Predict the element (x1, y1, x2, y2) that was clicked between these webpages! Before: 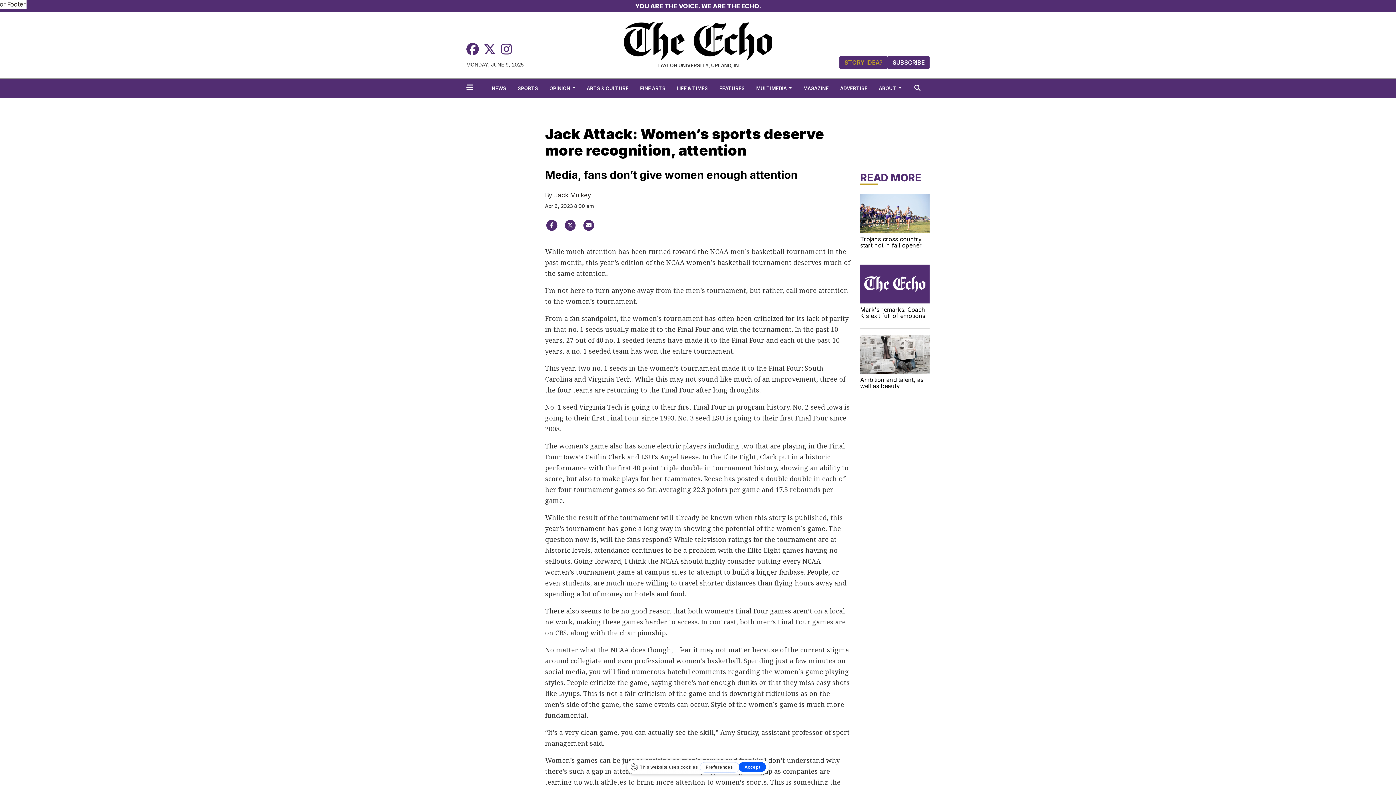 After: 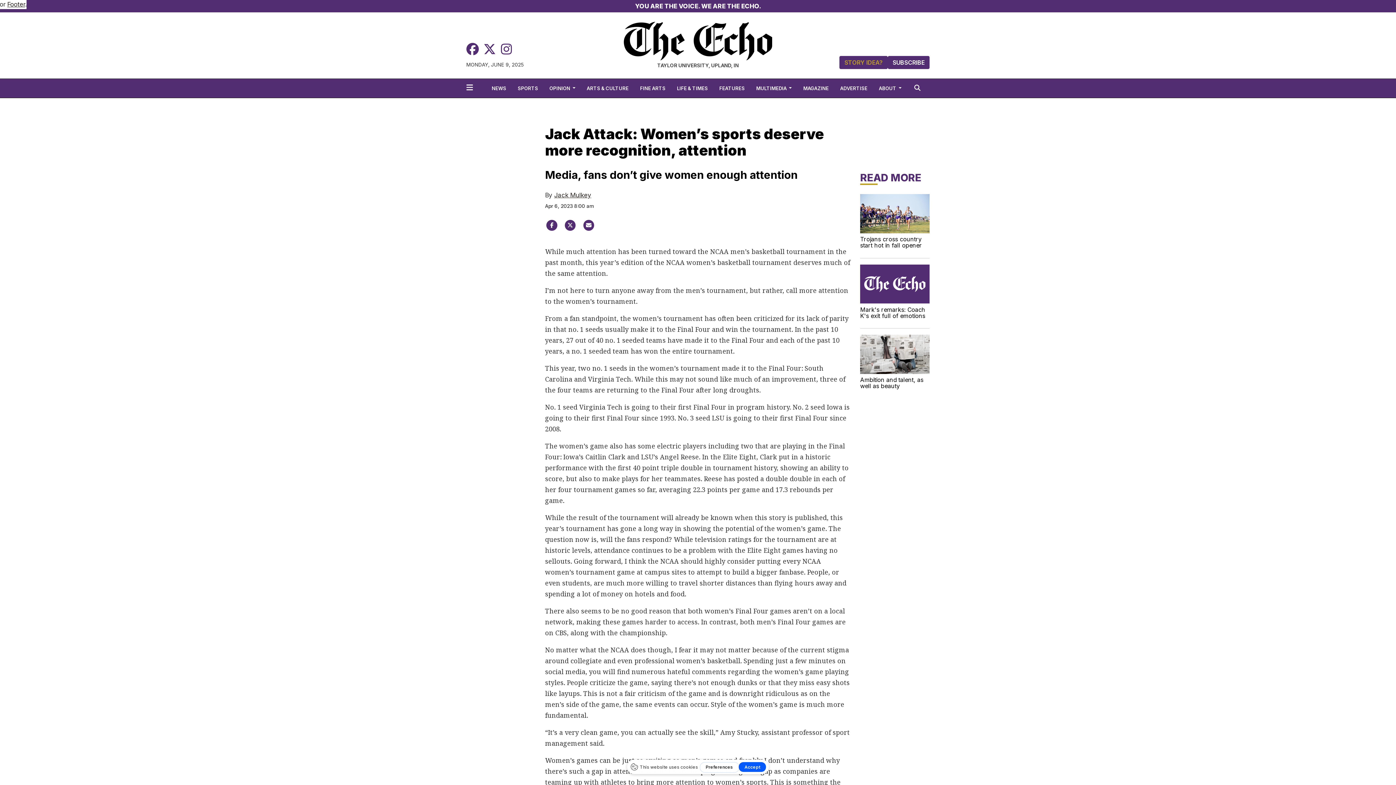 Action: bbox: (582, 221, 595, 228)